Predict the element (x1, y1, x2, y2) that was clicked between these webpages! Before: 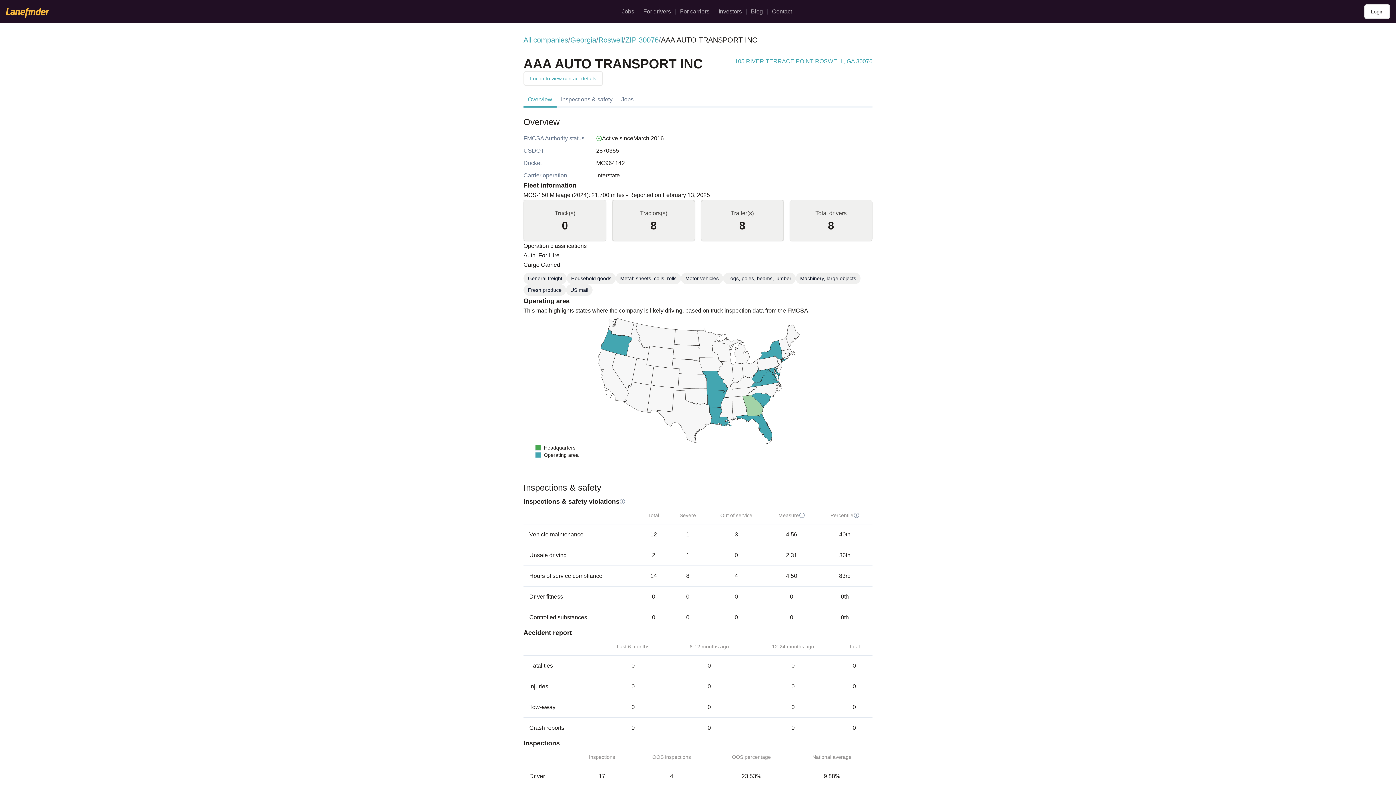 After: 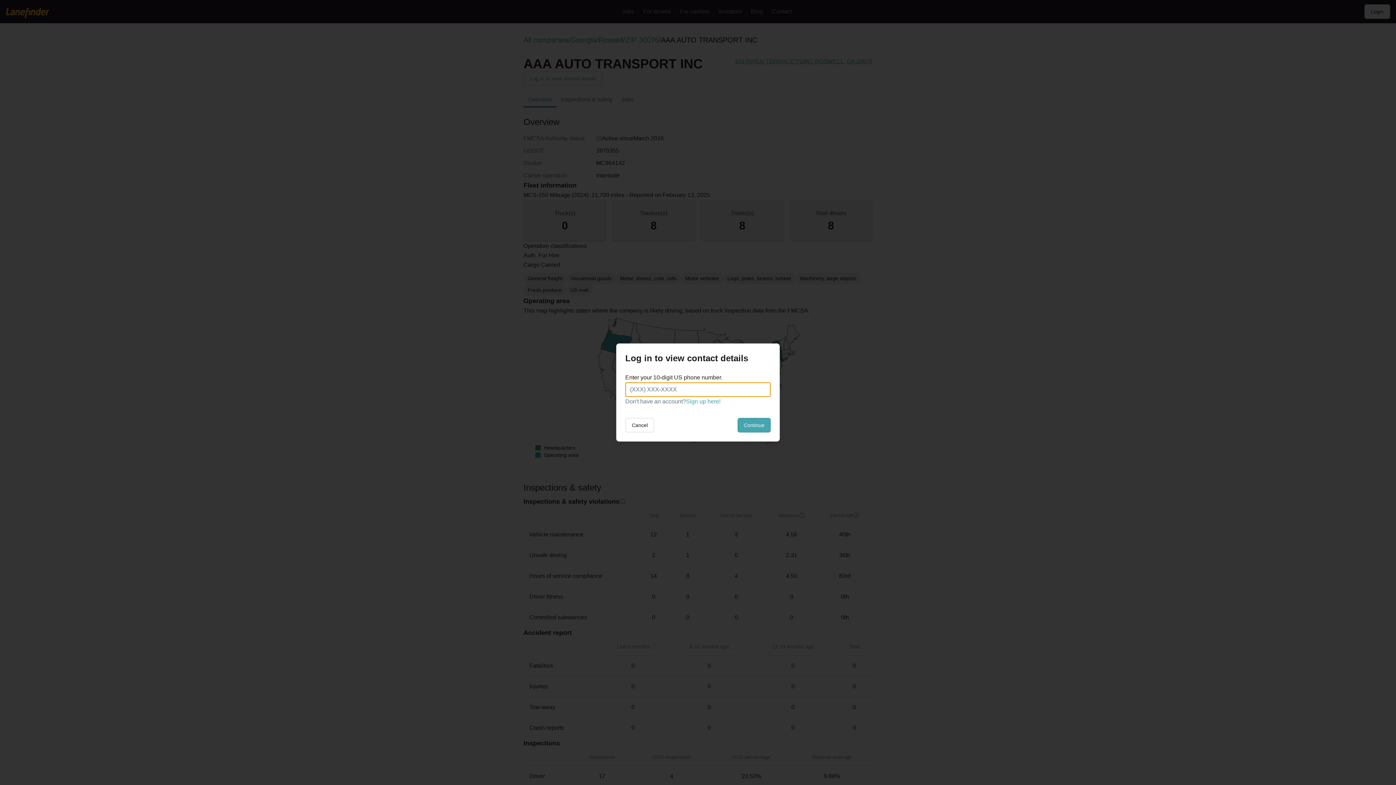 Action: label: Log in to view contact details bbox: (523, 71, 602, 85)